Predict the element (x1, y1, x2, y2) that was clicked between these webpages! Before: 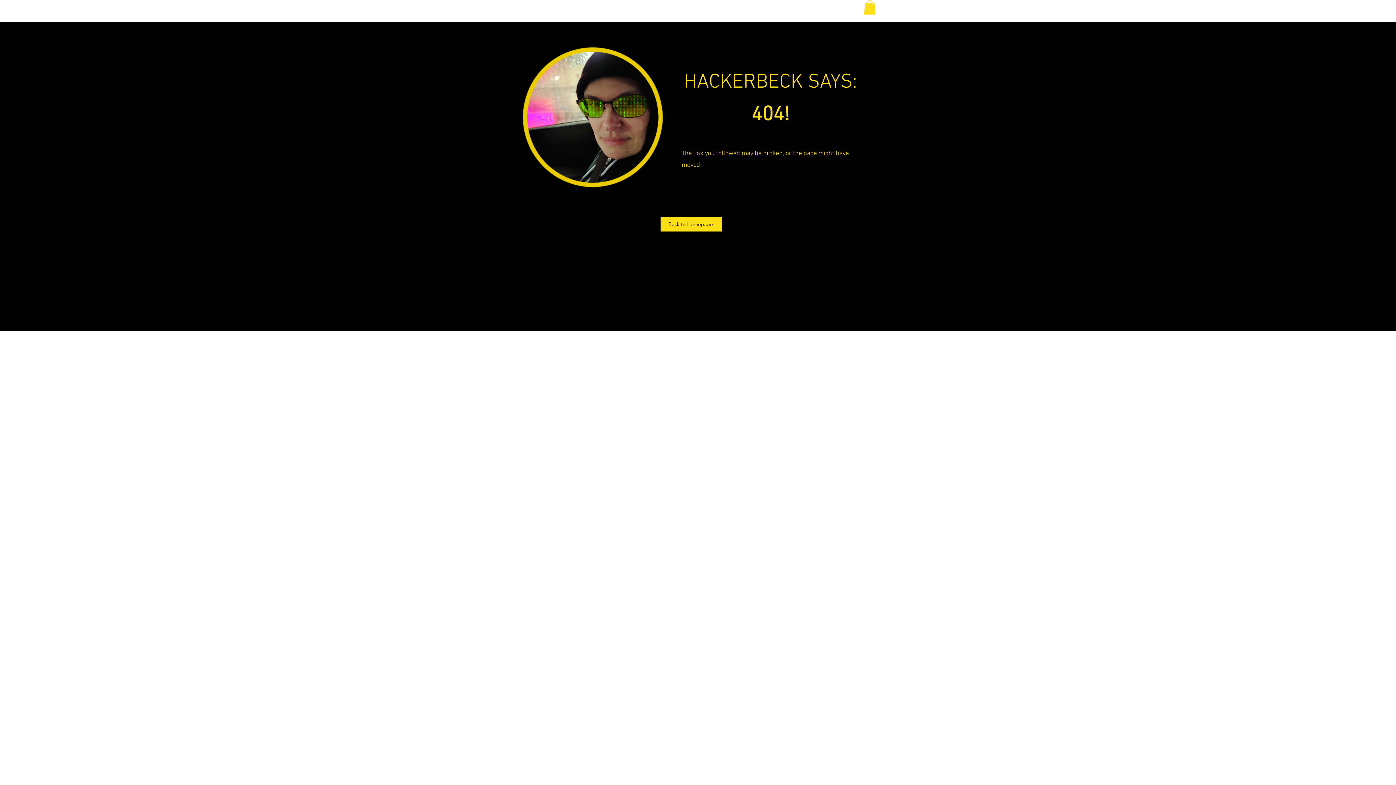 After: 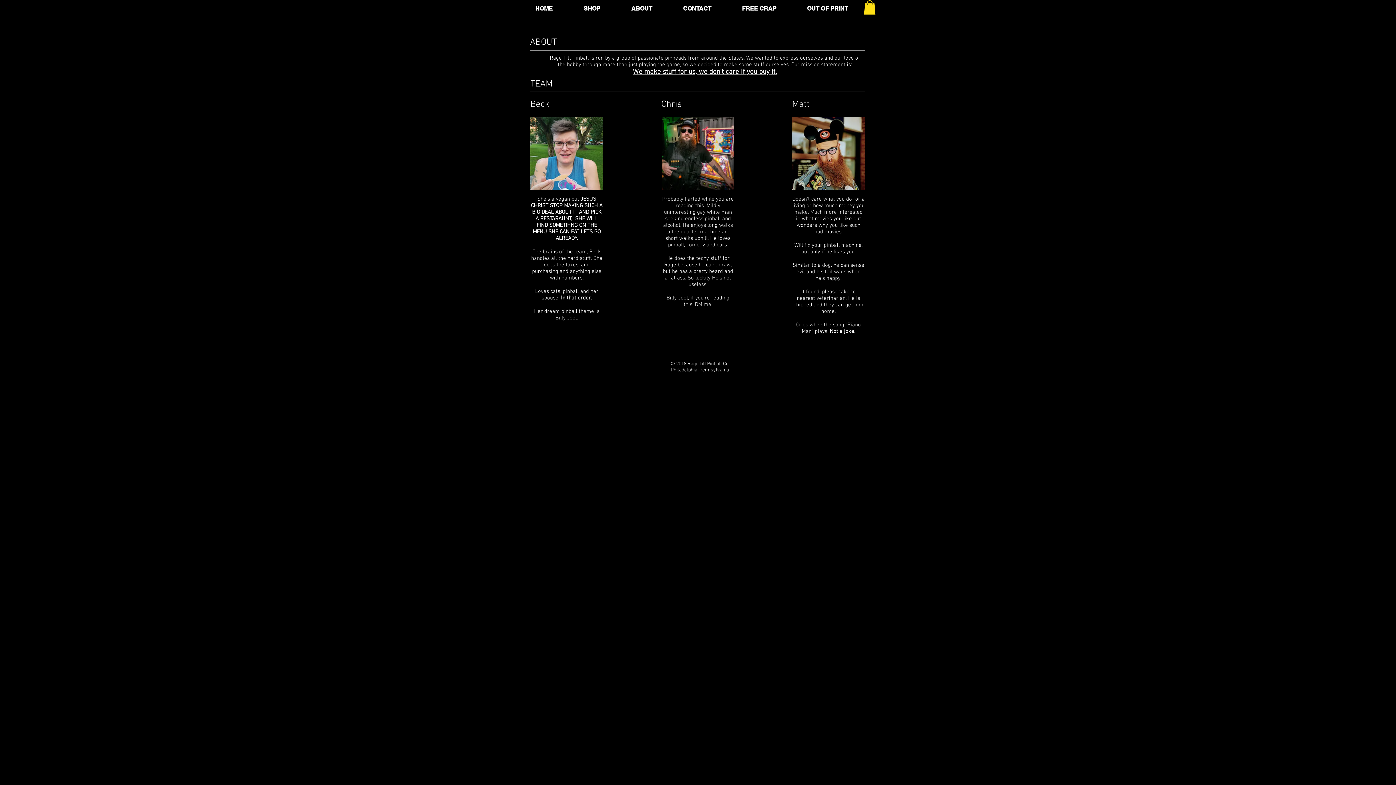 Action: bbox: (616, 0, 668, 17) label: ABOUT